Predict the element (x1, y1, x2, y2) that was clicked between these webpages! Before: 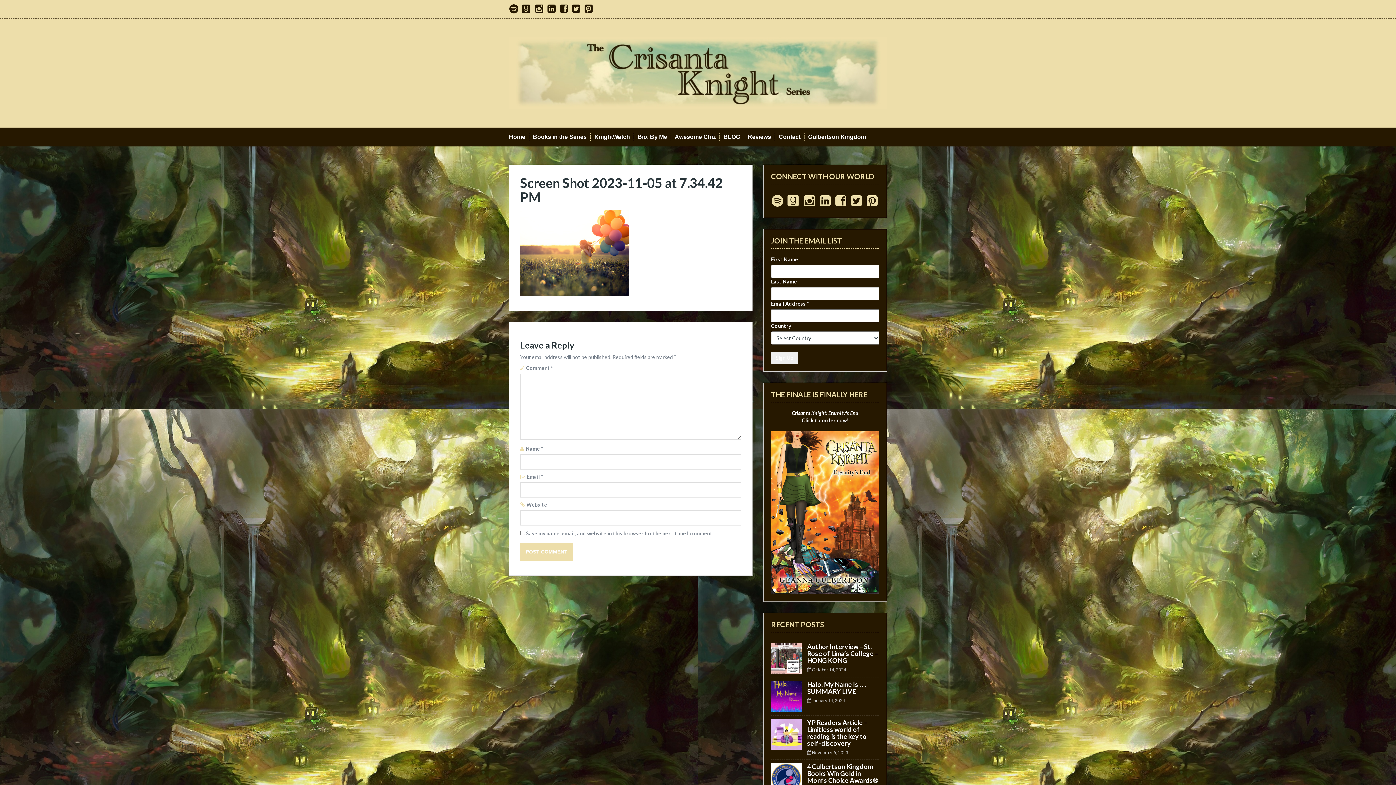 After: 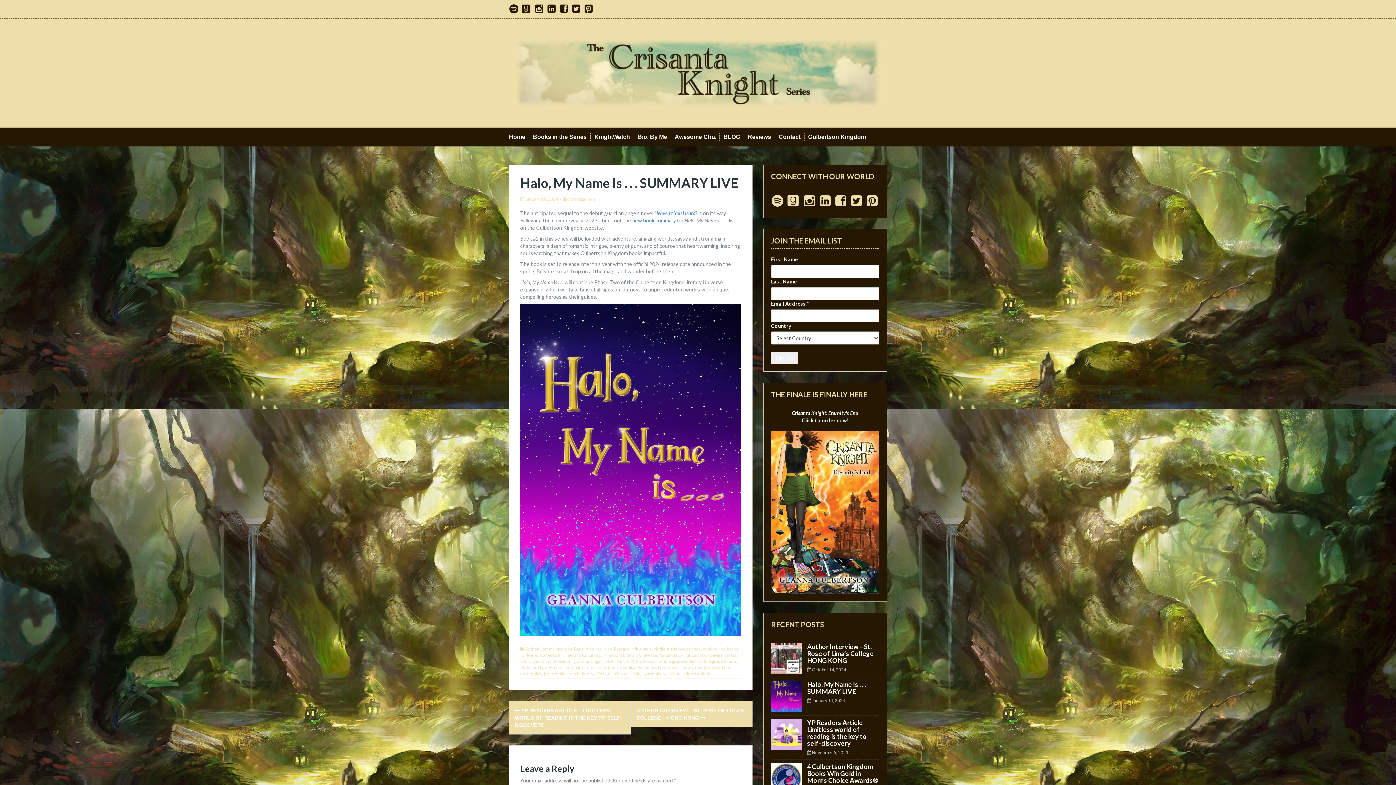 Action: bbox: (807, 680, 866, 695) label: Halo, My Name Is . . . SUMMARY LIVE